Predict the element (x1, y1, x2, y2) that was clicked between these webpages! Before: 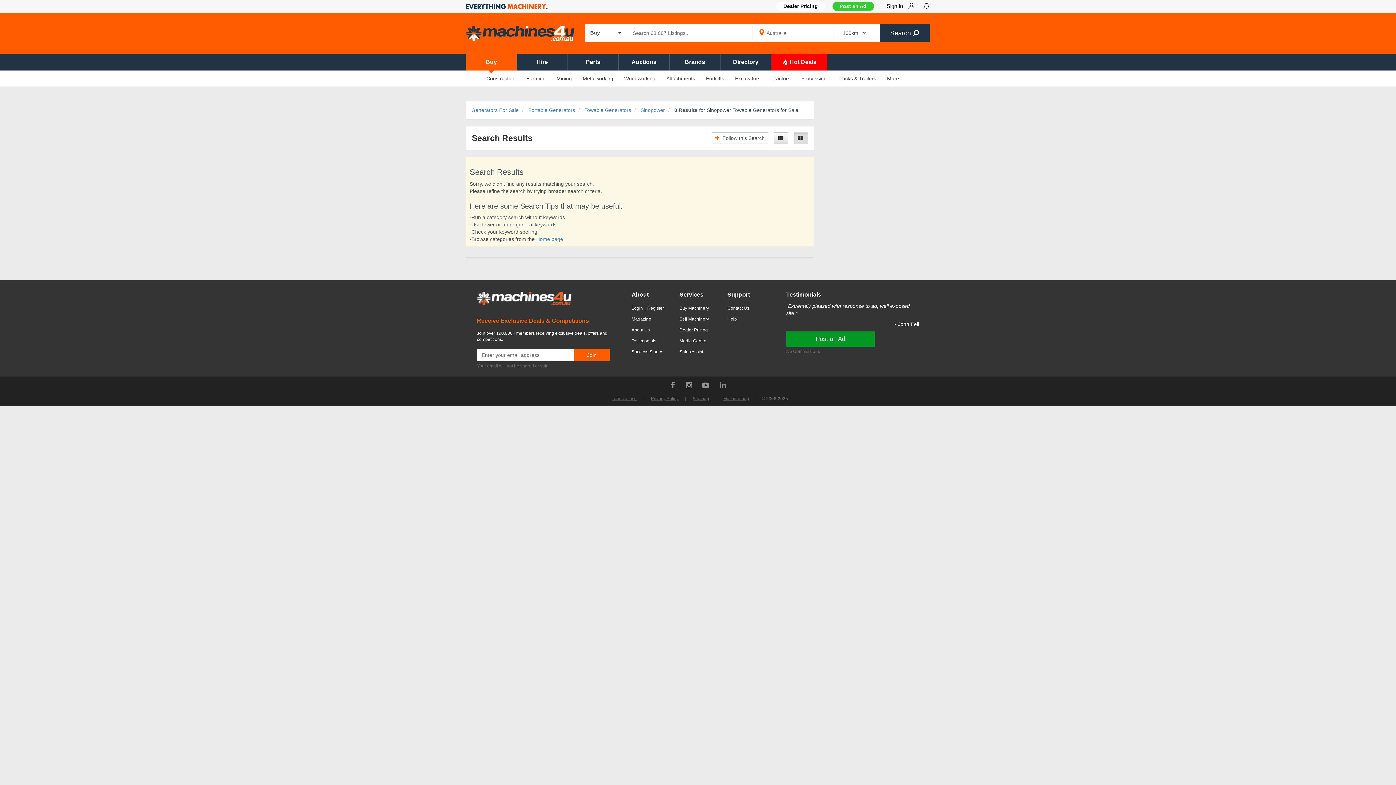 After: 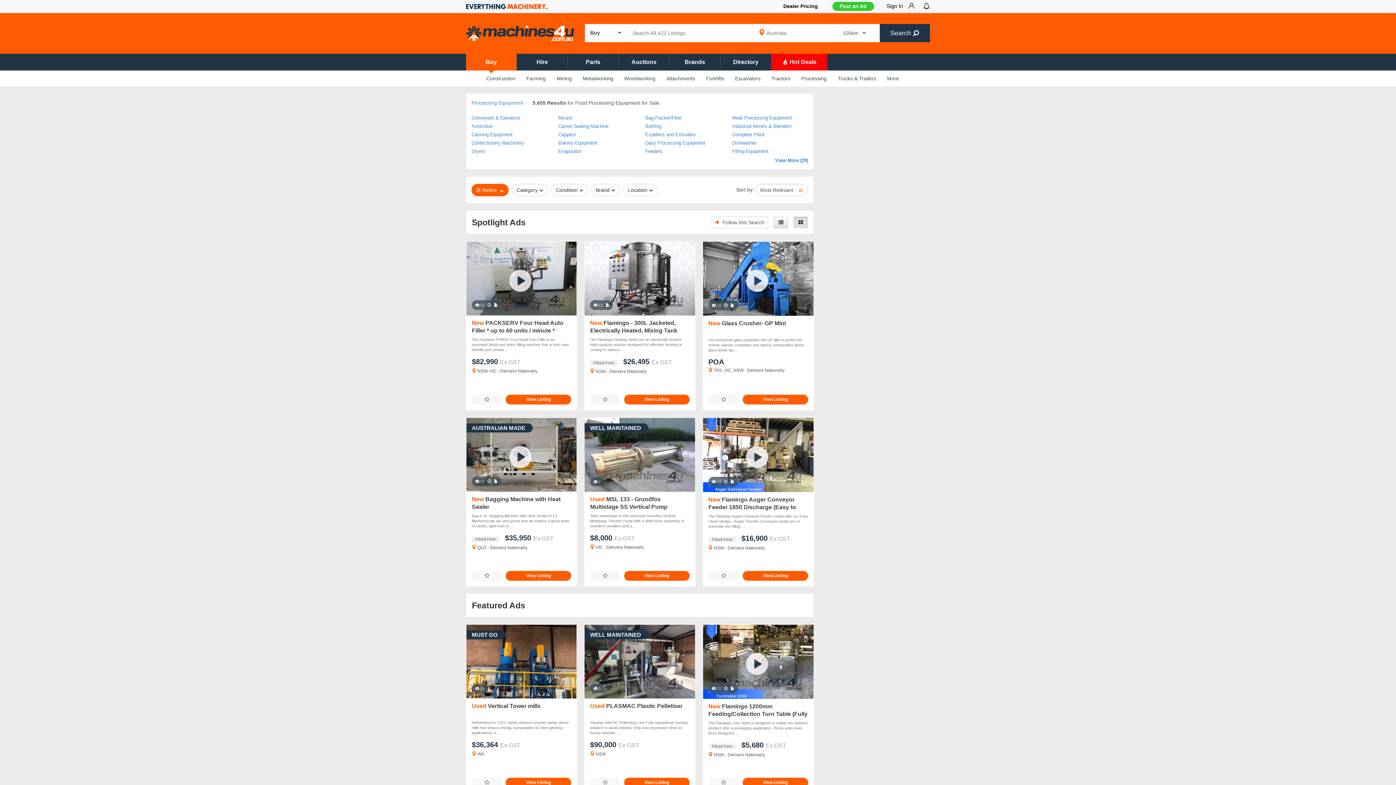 Action: bbox: (796, 75, 832, 81) label: Processing